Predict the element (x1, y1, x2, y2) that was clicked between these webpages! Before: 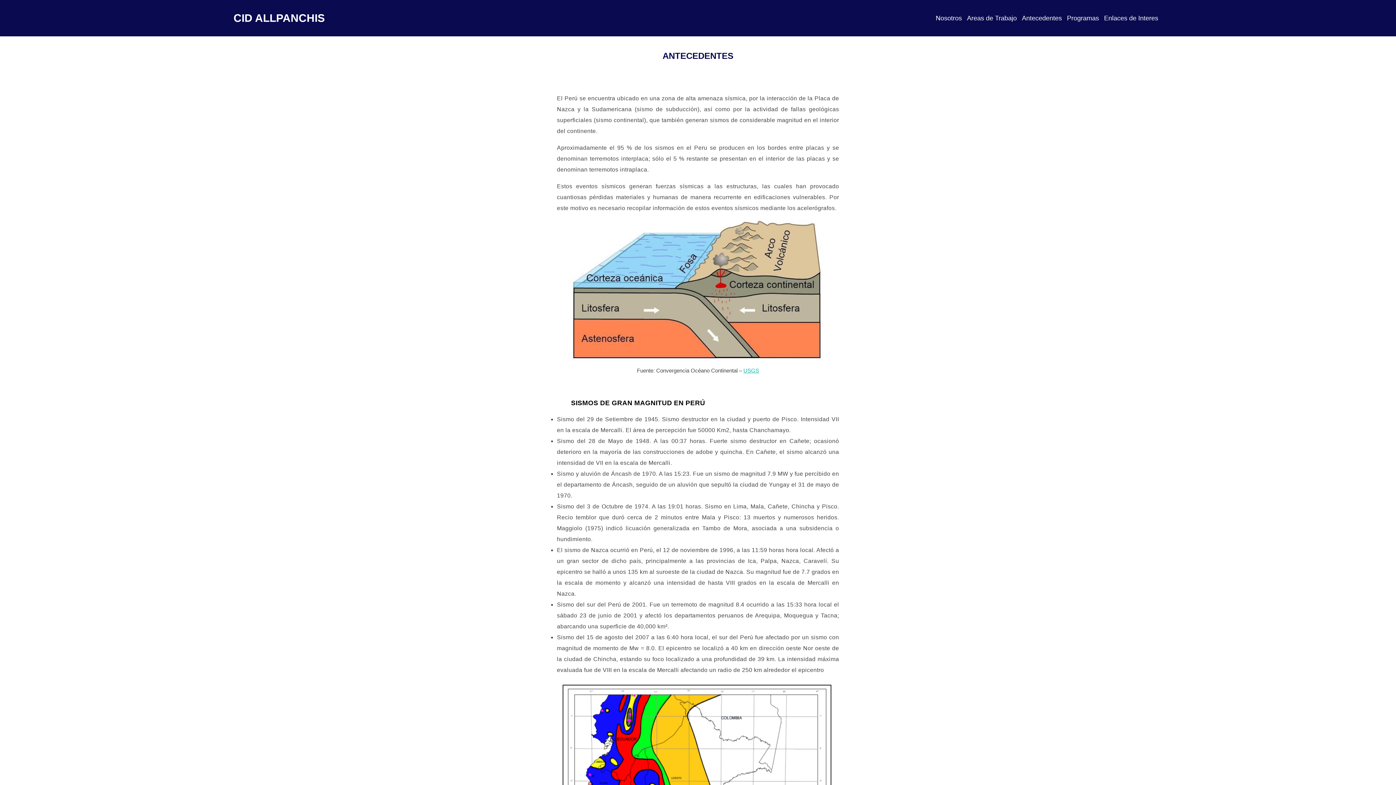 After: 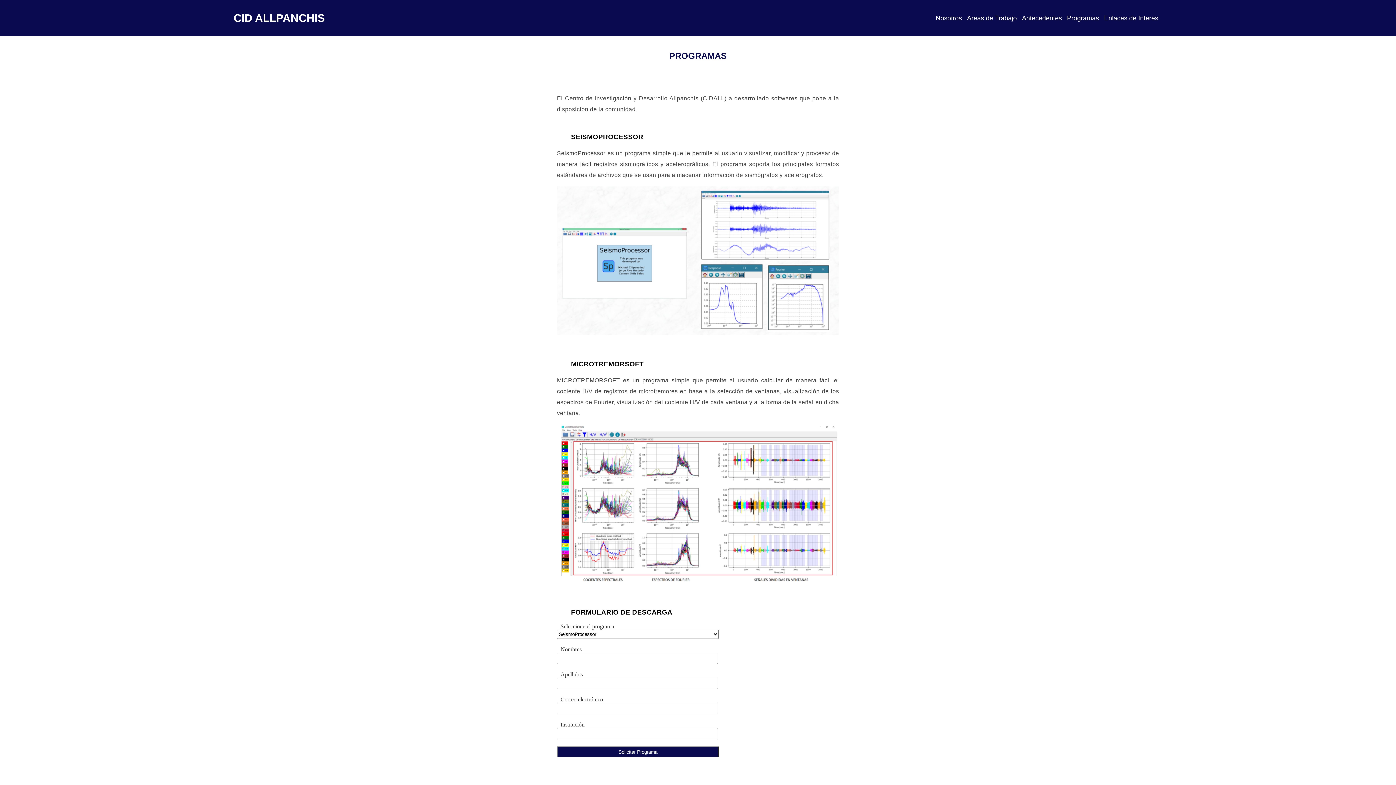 Action: bbox: (1067, 14, 1099, 21) label: Programas